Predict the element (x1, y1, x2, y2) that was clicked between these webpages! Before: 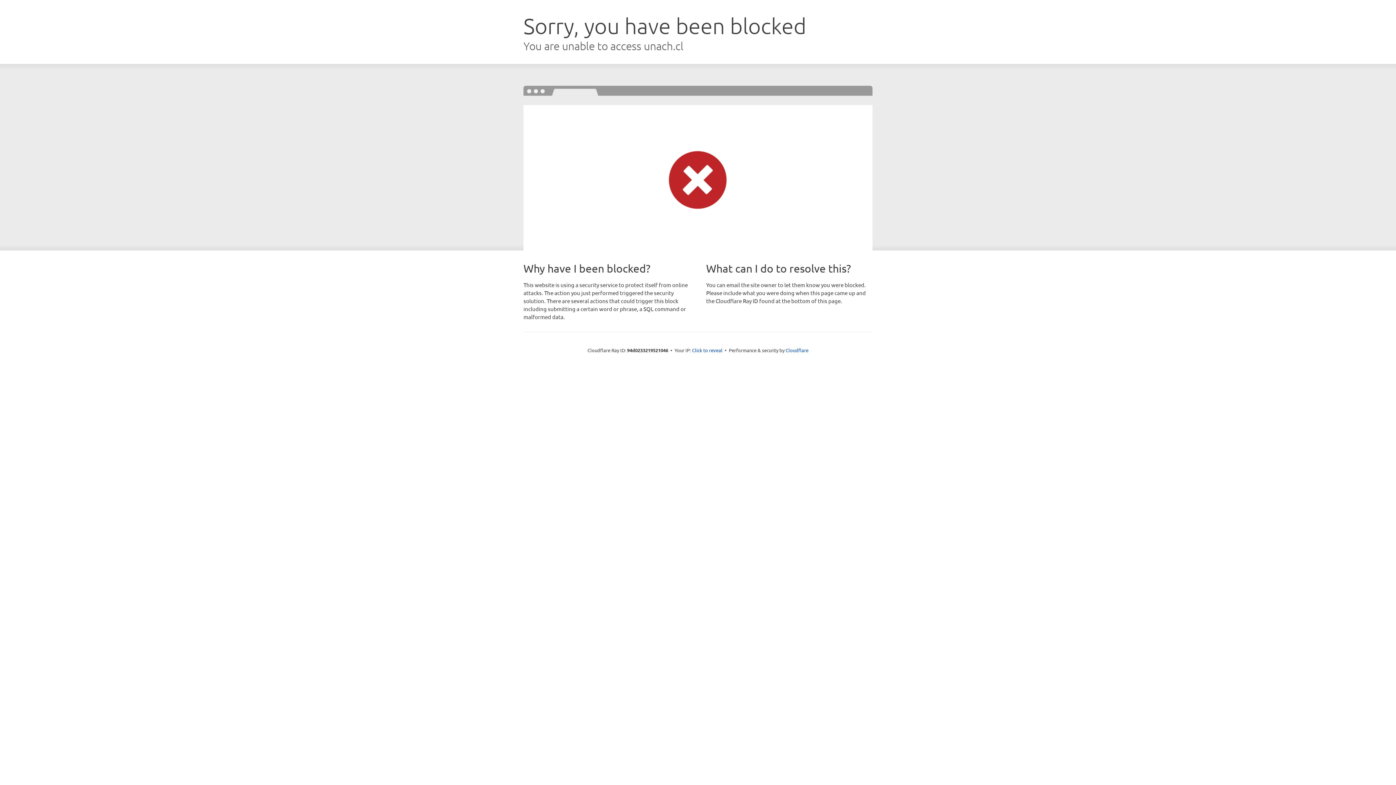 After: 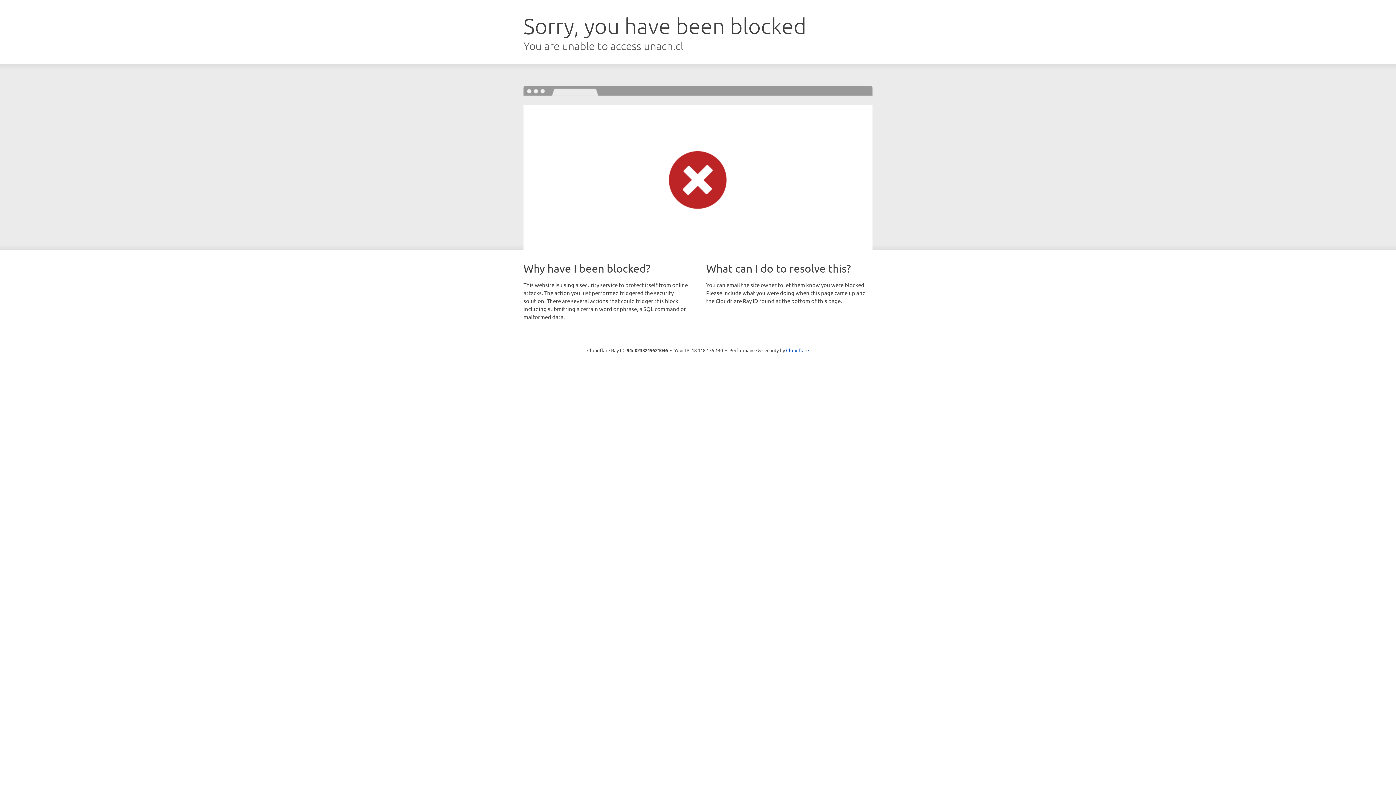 Action: label: Click to reveal bbox: (692, 346, 722, 353)